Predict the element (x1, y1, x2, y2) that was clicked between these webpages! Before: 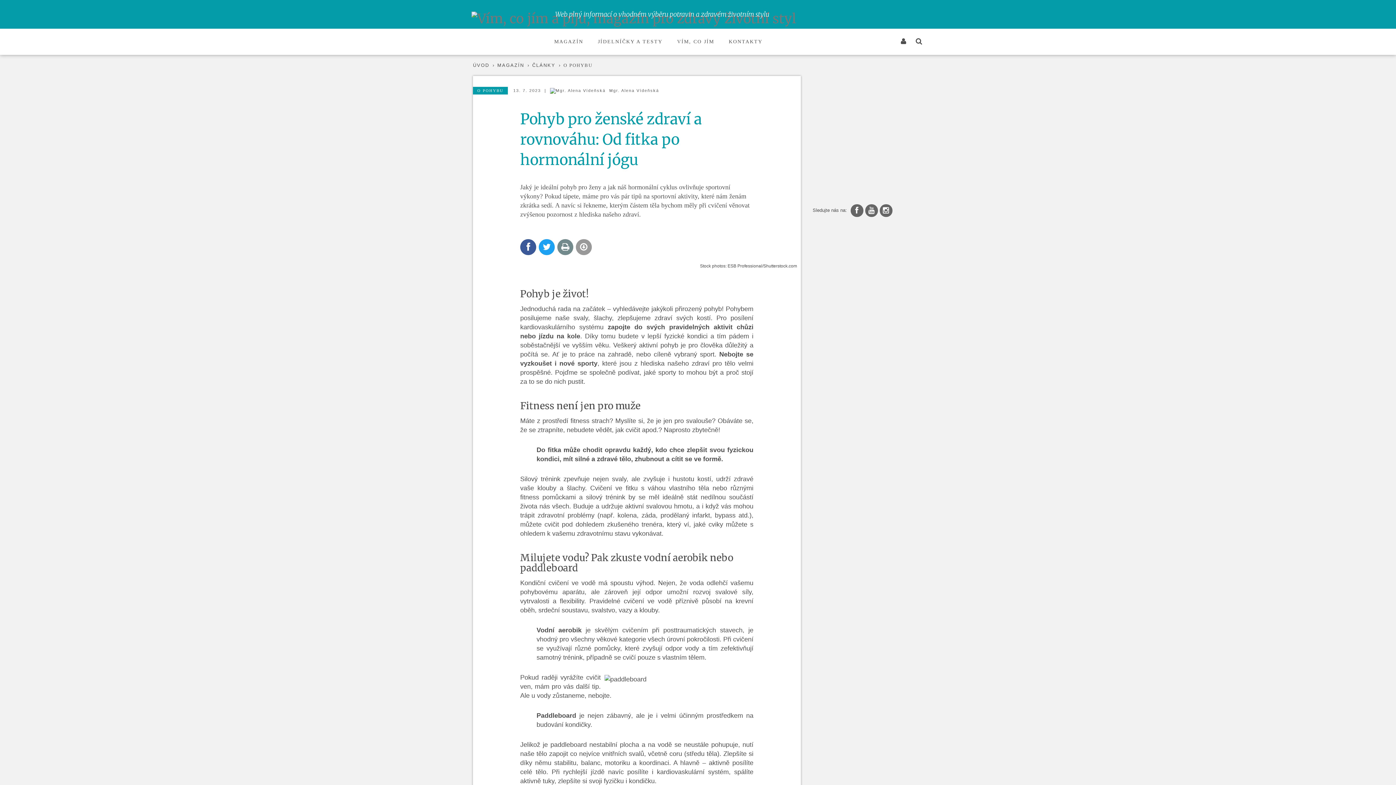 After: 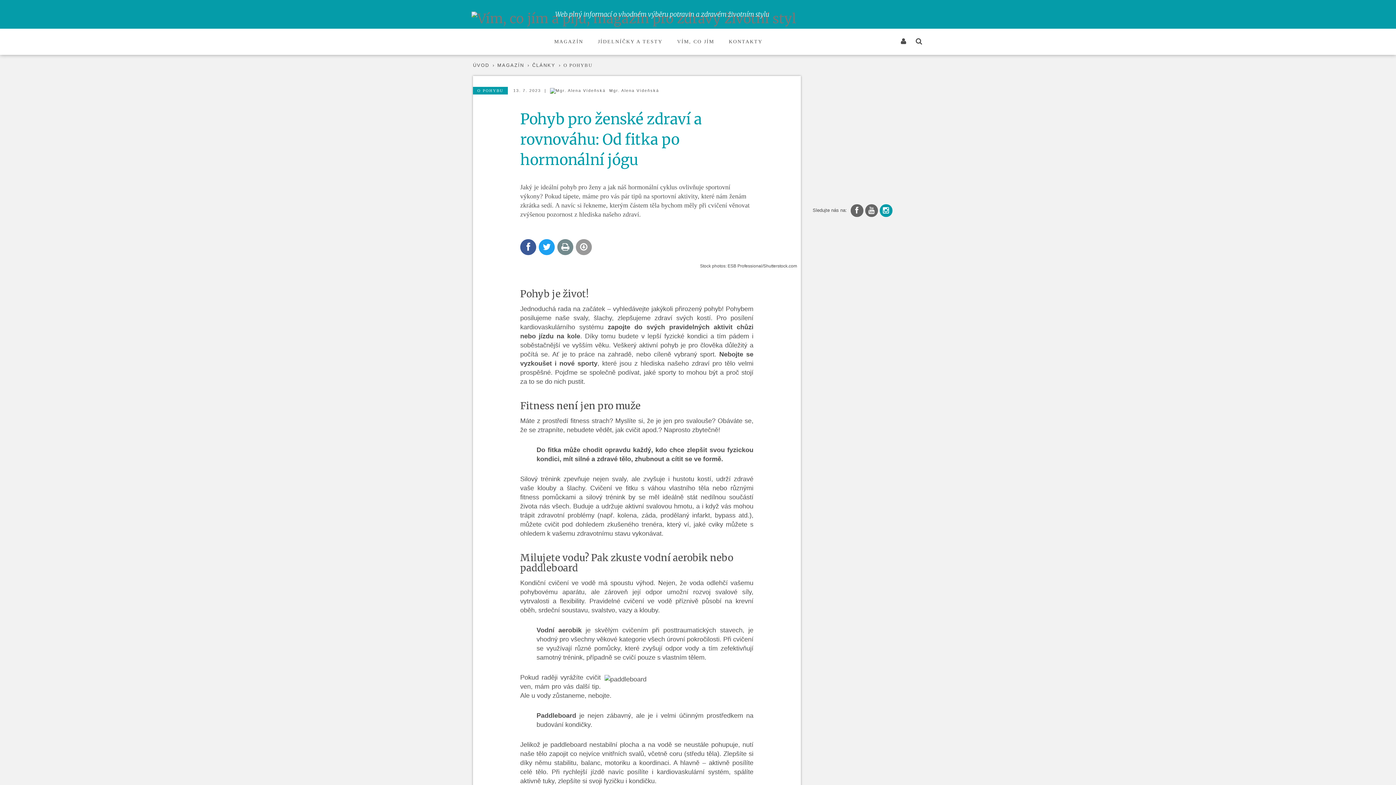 Action: bbox: (879, 204, 892, 217)